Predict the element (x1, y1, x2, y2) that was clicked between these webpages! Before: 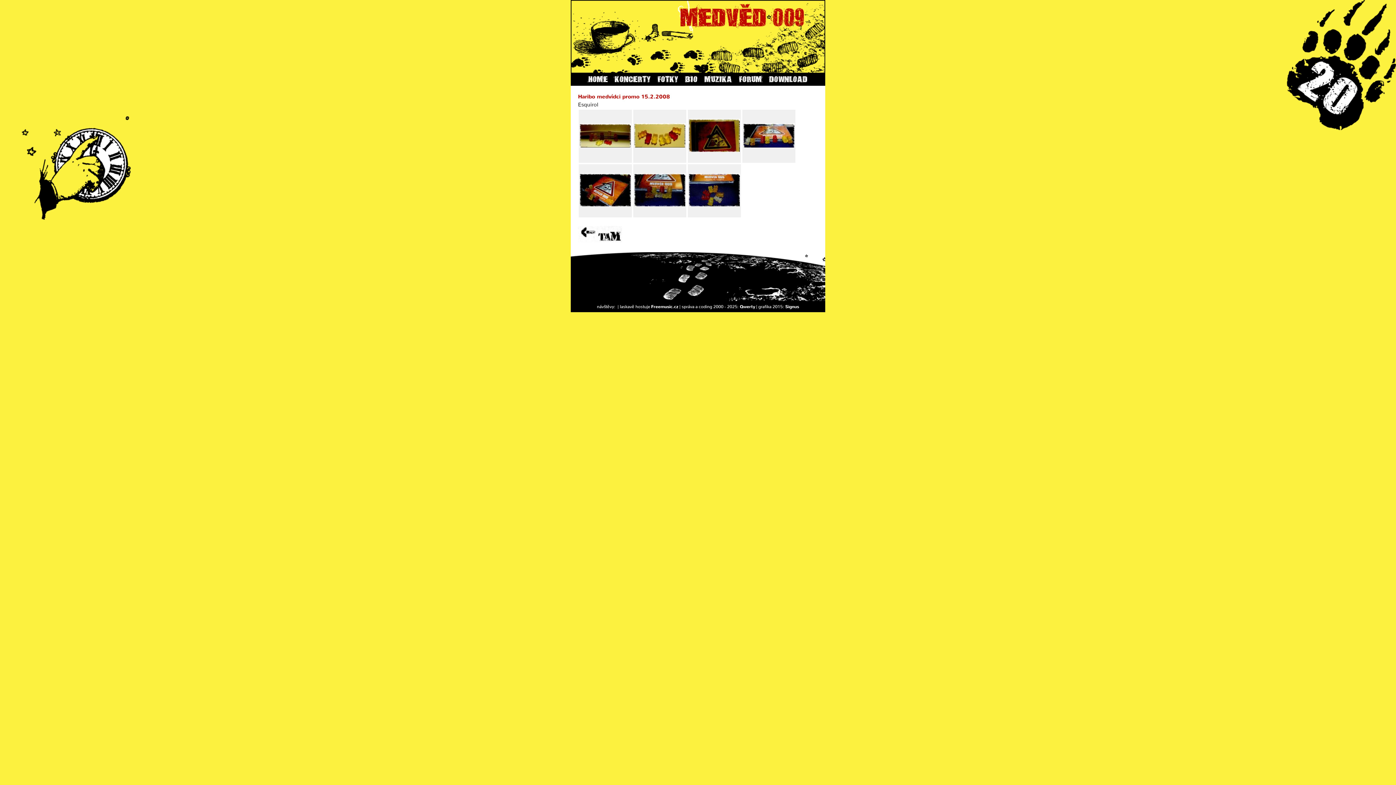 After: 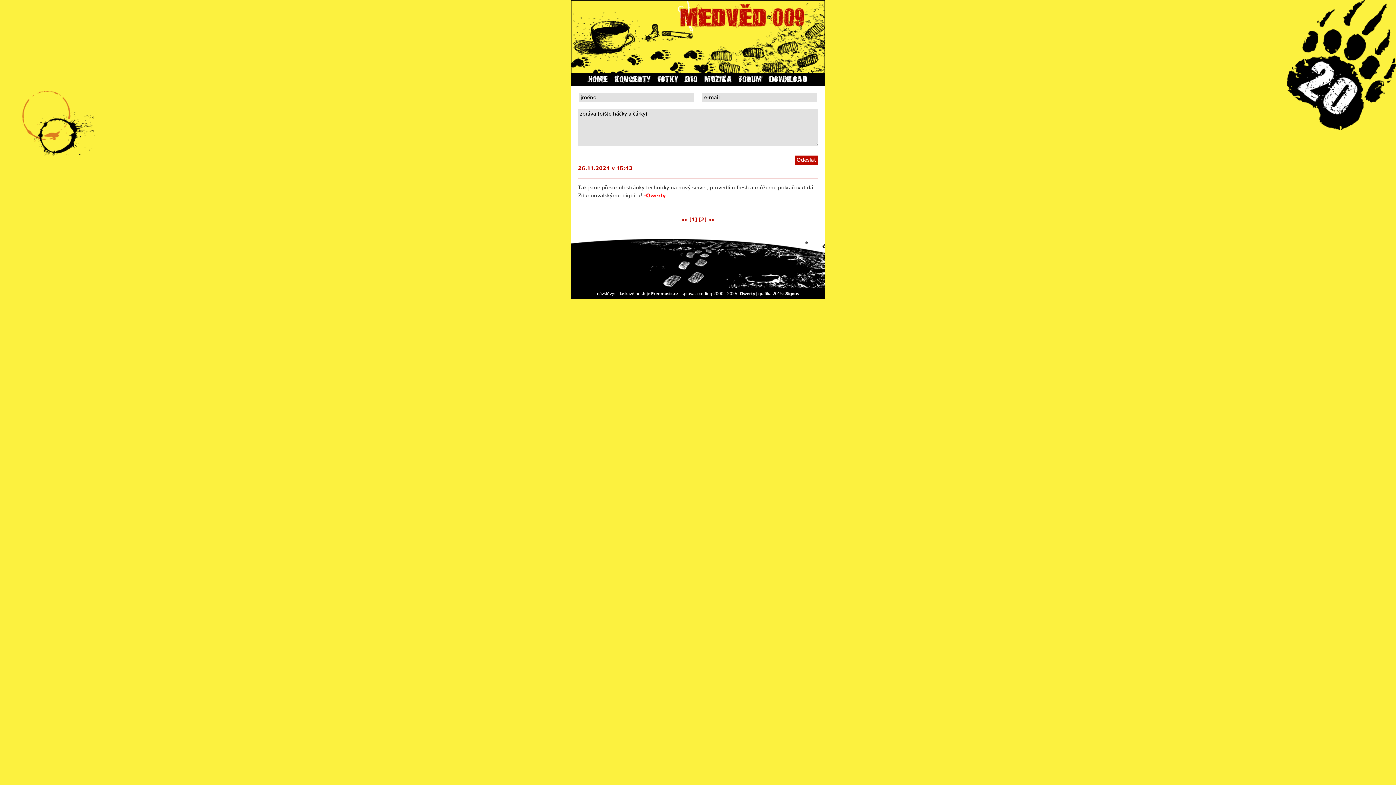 Action: bbox: (739, 74, 762, 84) label: forum